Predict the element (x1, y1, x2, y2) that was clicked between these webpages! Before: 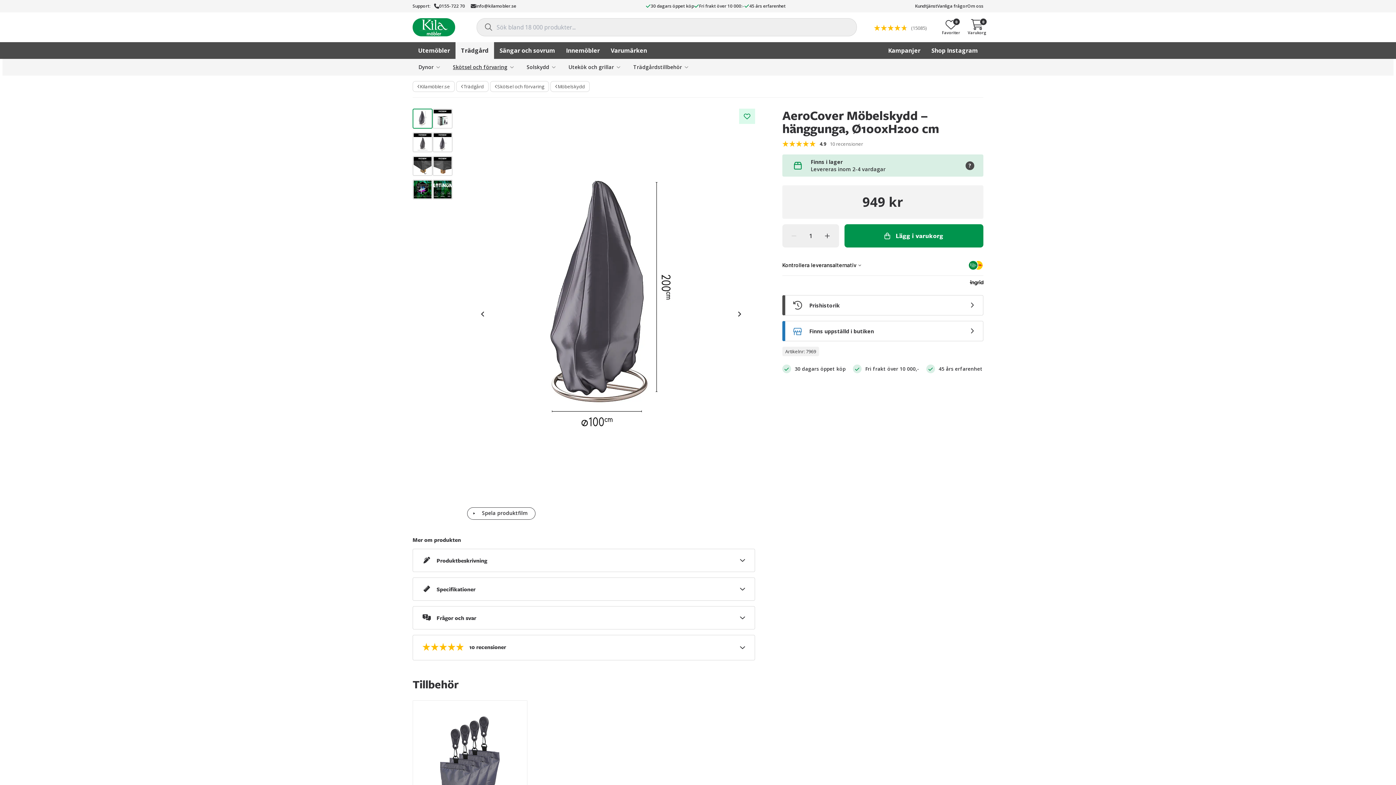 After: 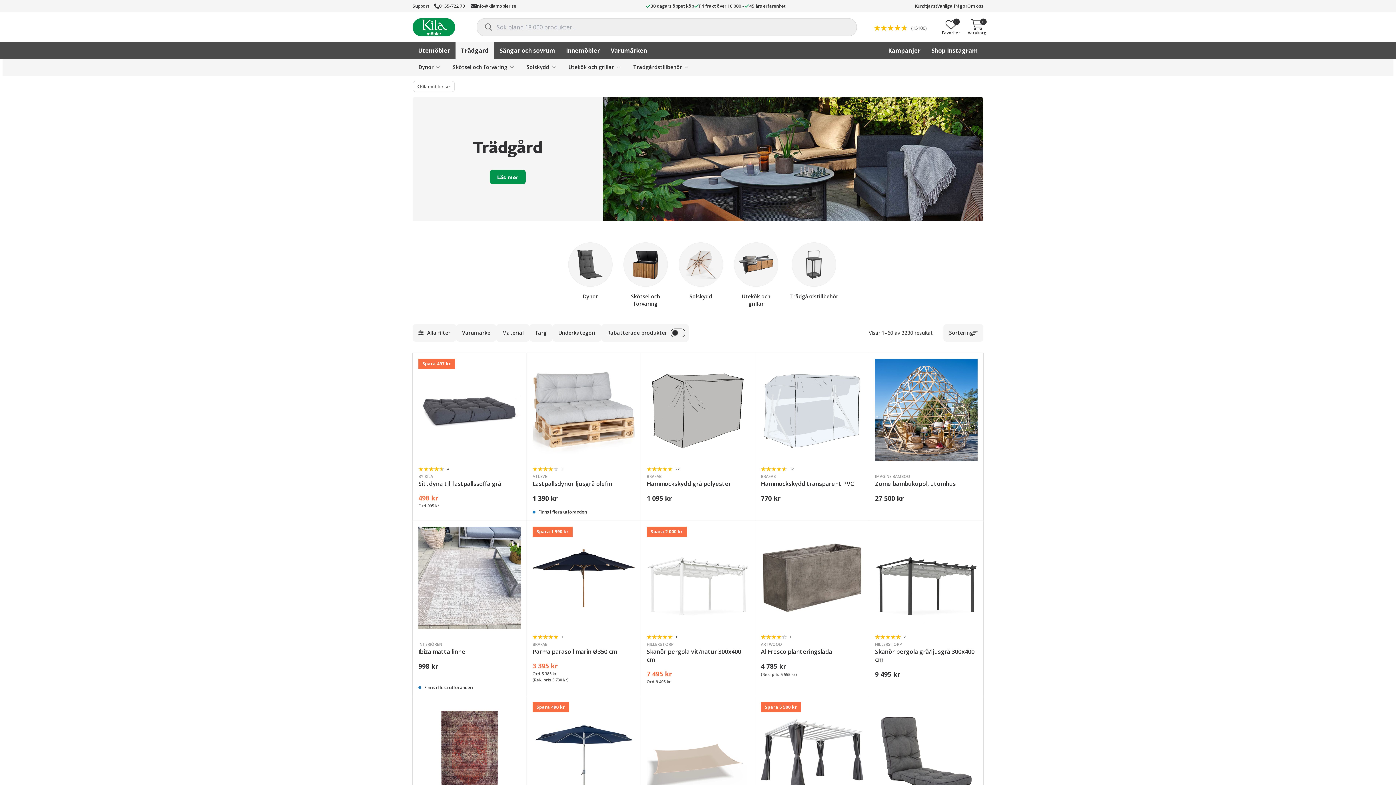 Action: bbox: (455, 42, 494, 58) label: Trädgård